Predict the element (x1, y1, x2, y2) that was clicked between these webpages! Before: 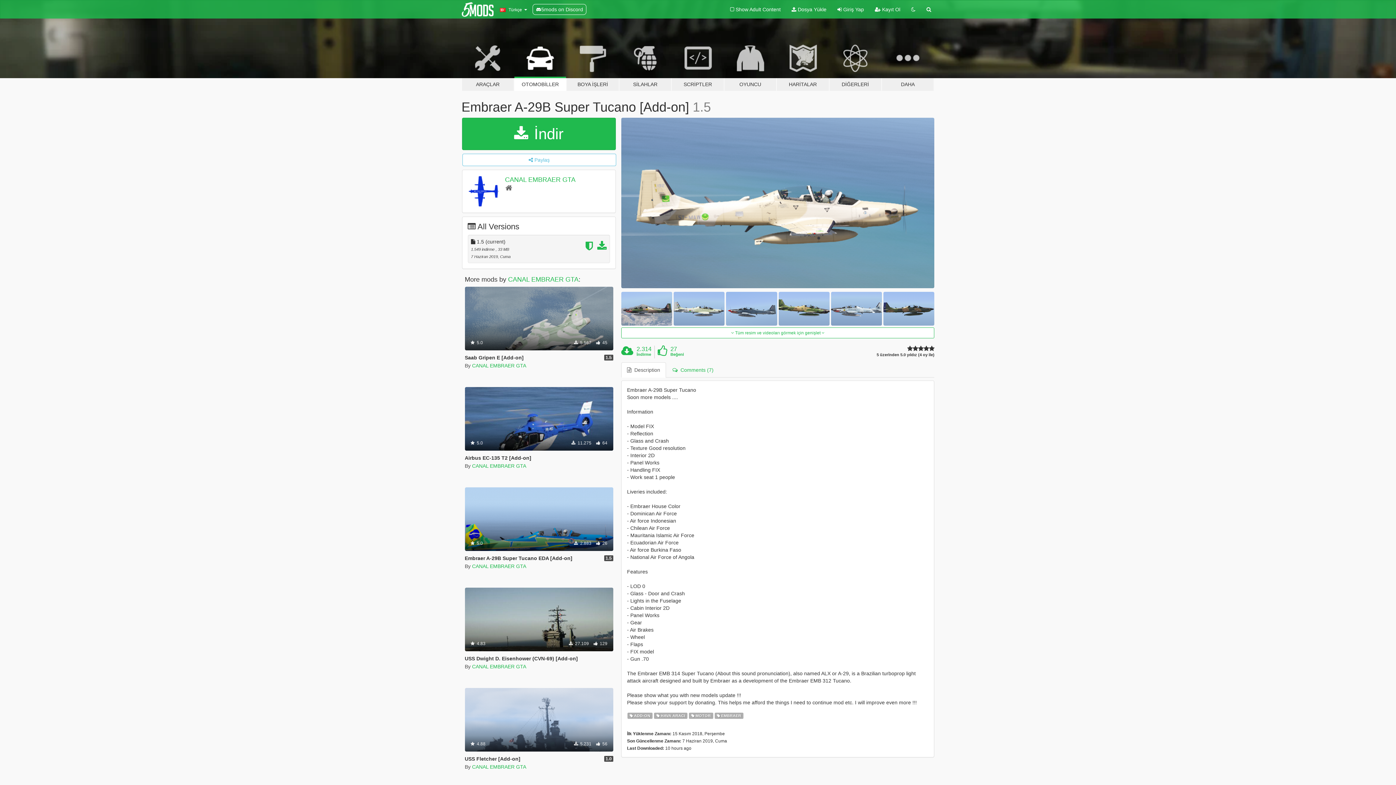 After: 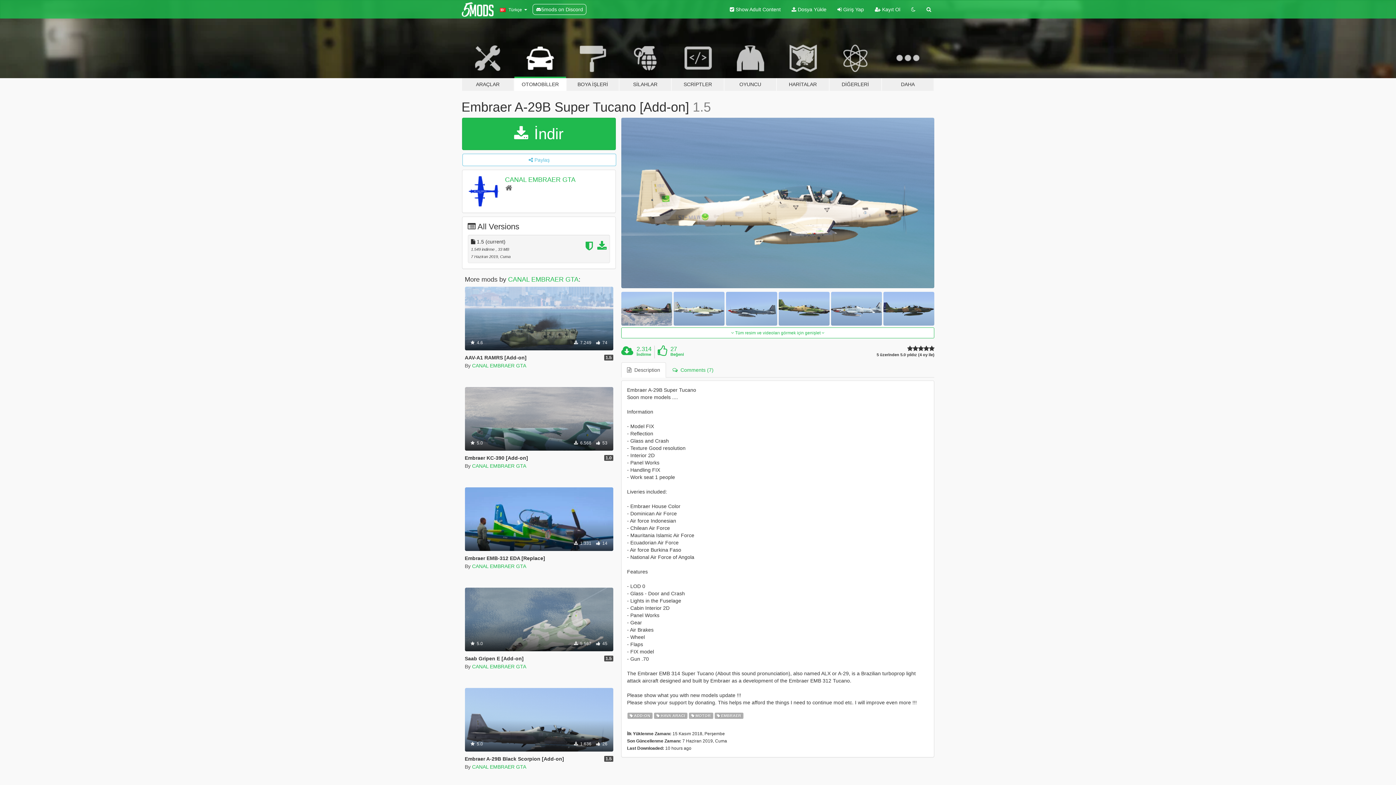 Action: label:  Show Adult Content bbox: (724, 0, 786, 18)